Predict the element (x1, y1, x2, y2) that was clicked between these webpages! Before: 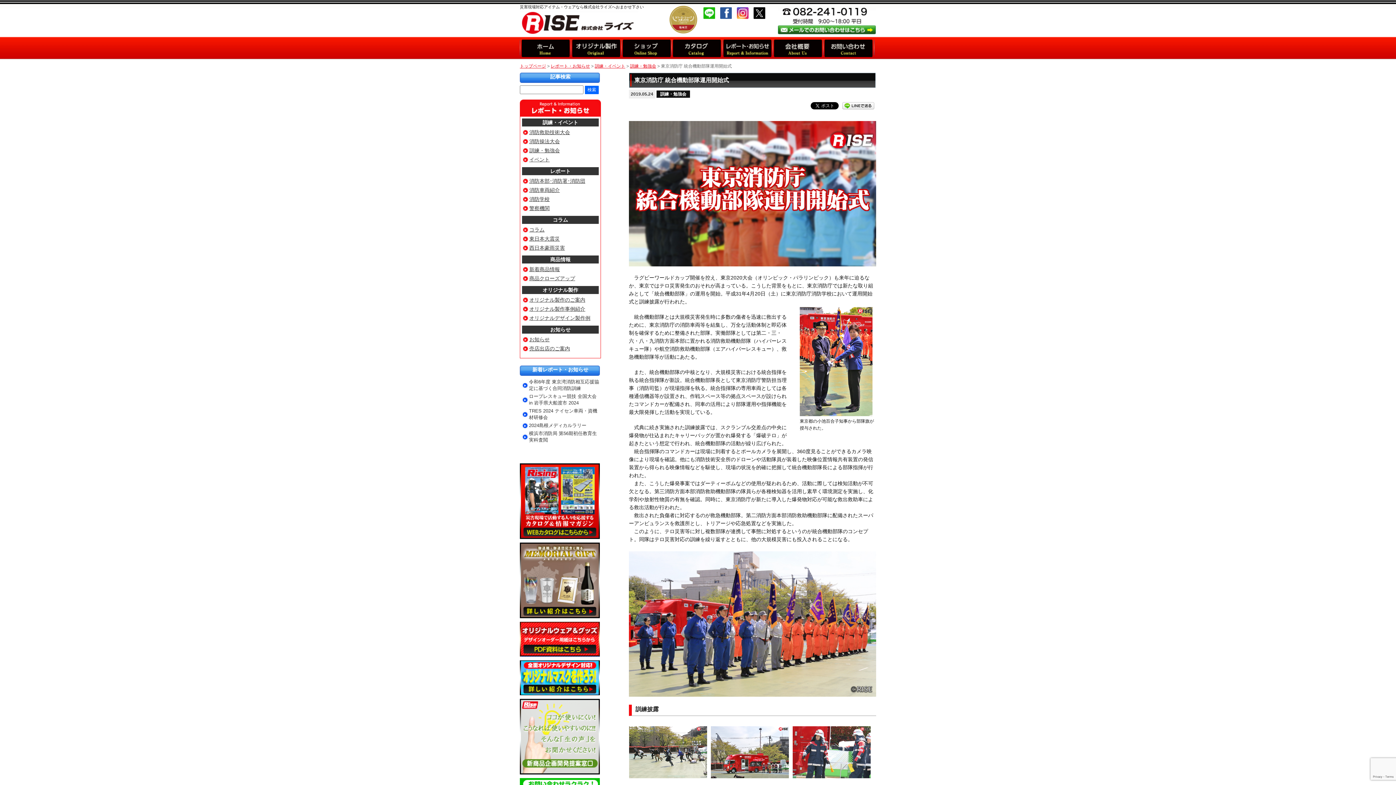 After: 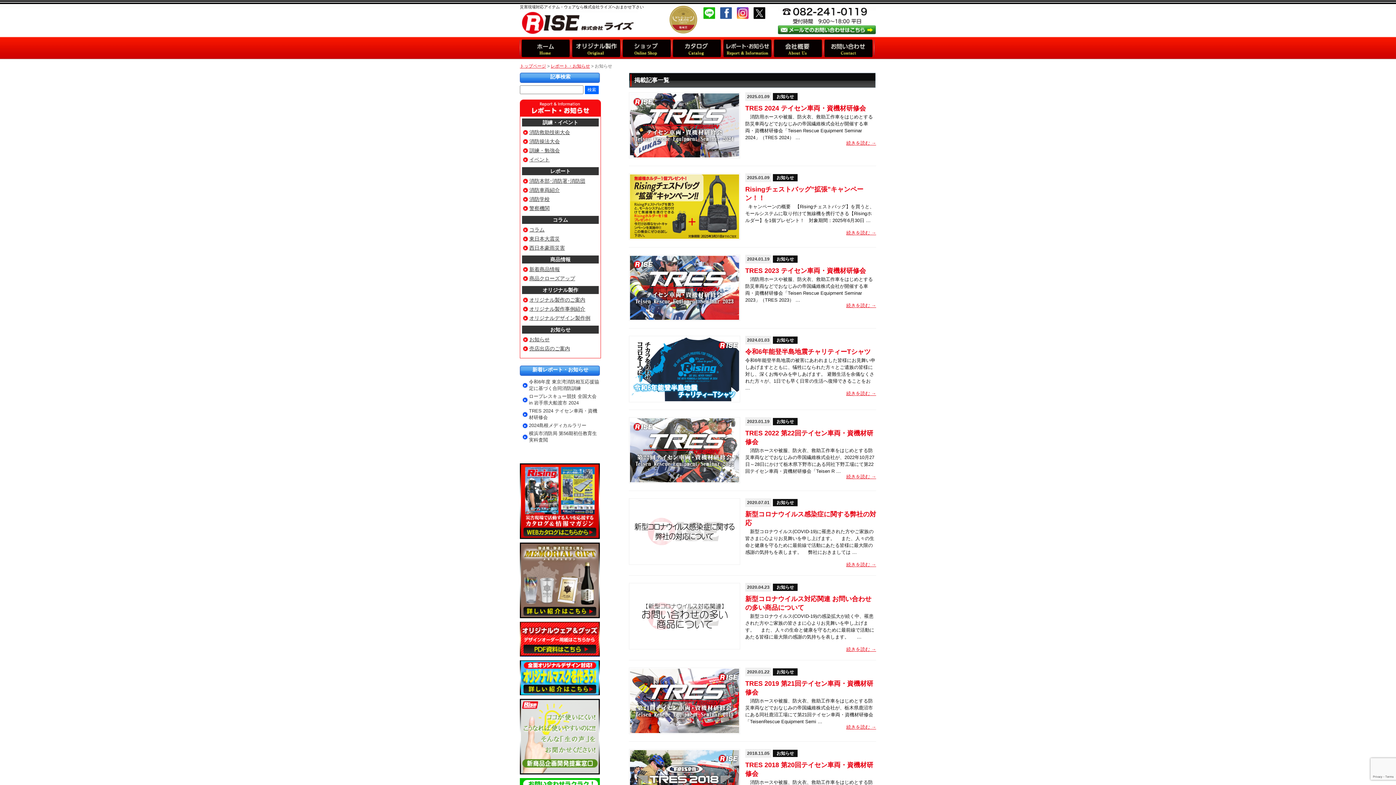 Action: bbox: (550, 326, 570, 332) label: お知らせ